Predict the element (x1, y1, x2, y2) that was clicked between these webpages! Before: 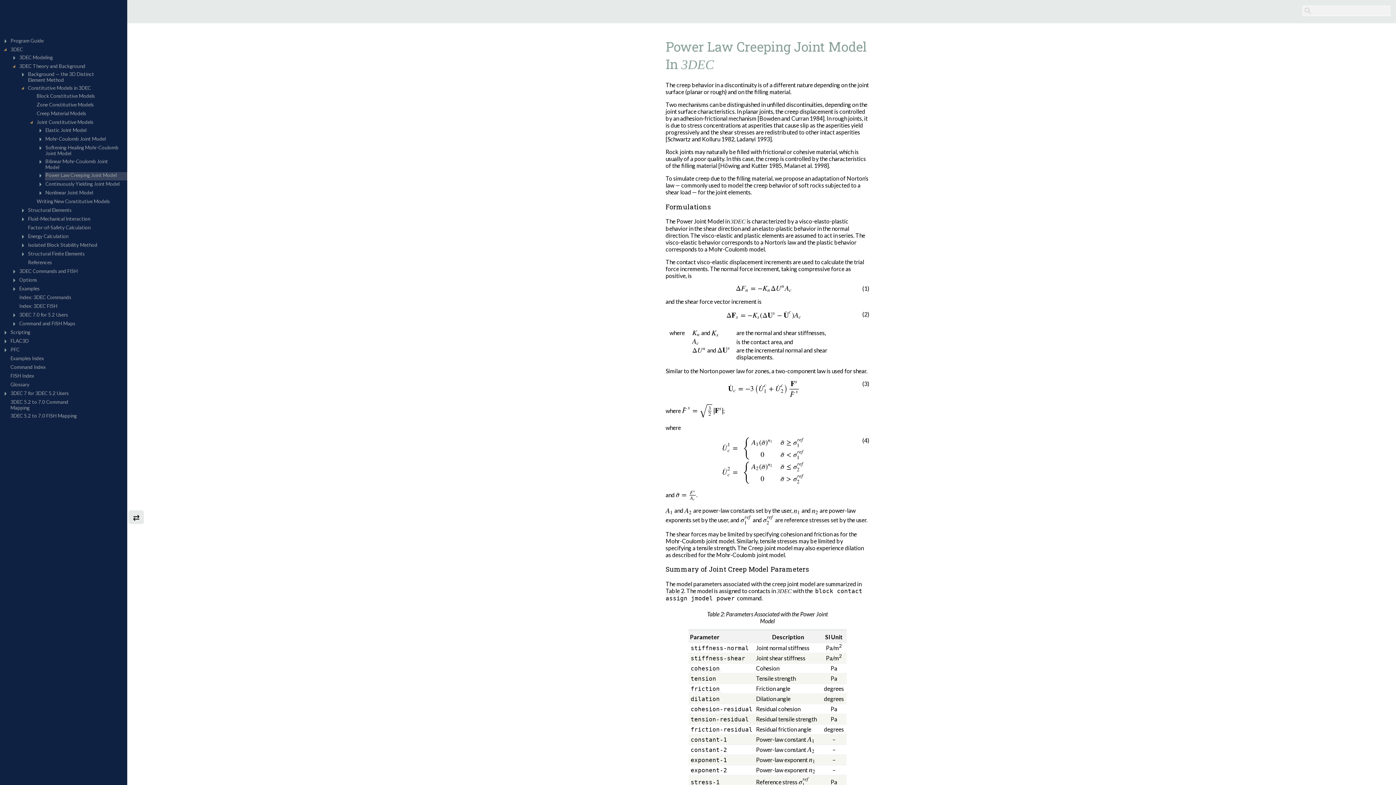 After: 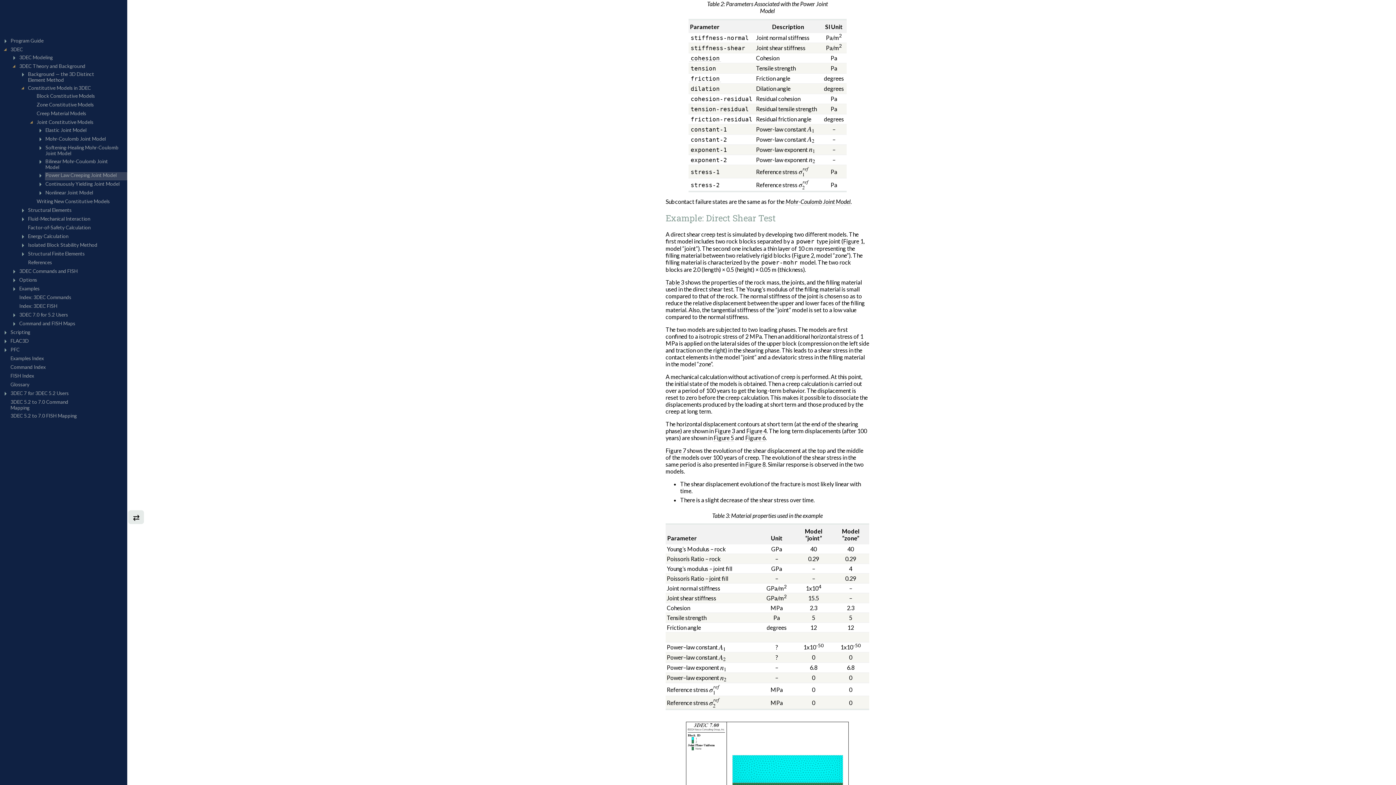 Action: bbox: (665, 629, 684, 636) label: Table 2